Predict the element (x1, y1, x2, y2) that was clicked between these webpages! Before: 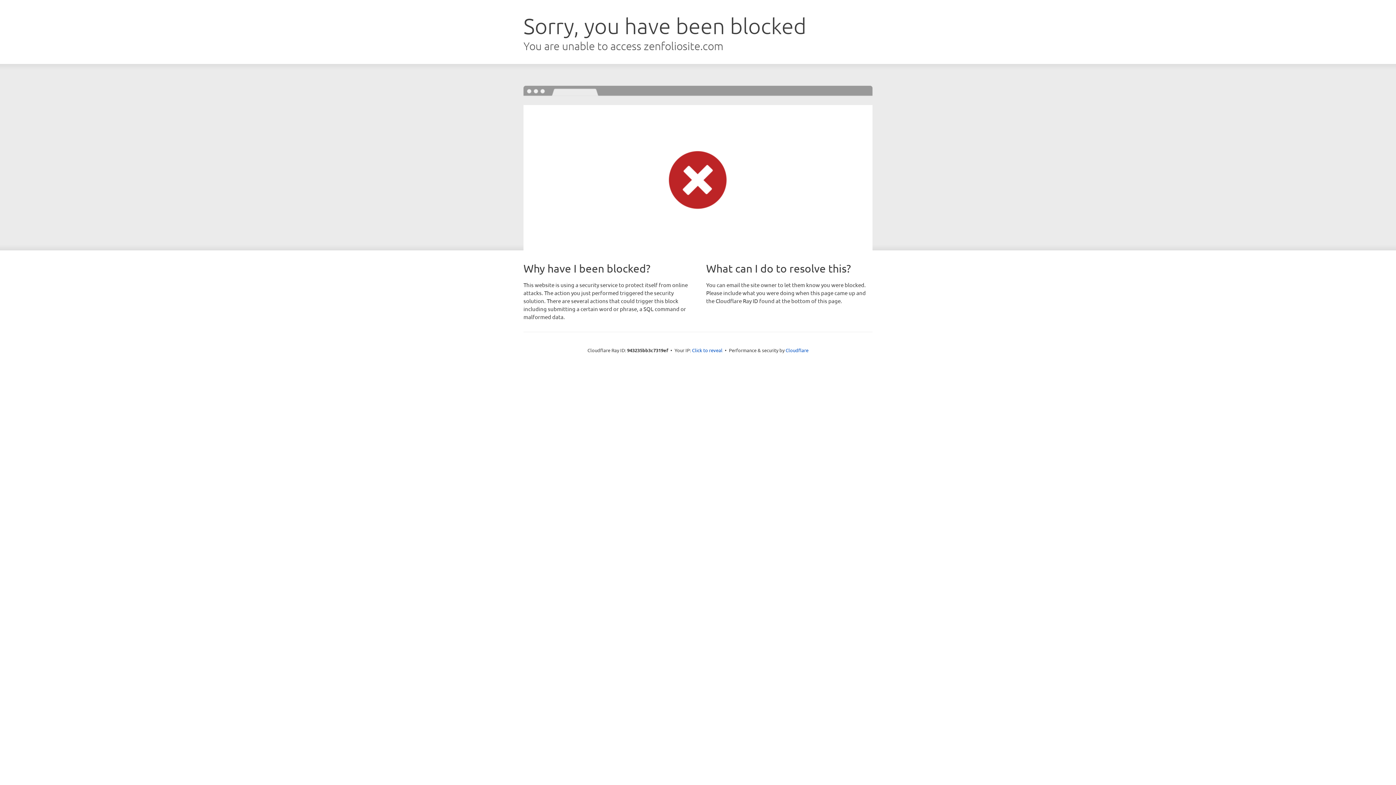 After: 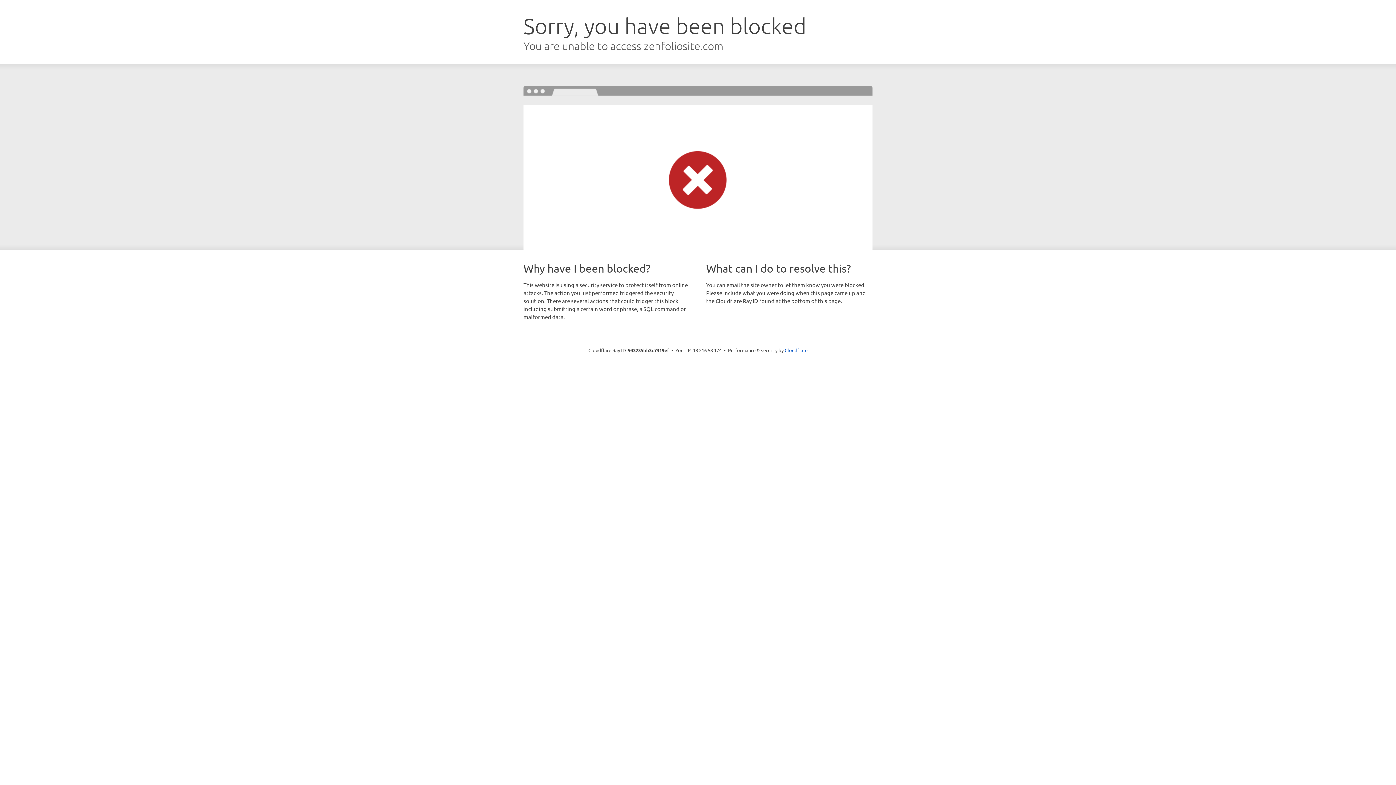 Action: label: Click to reveal bbox: (692, 346, 722, 353)